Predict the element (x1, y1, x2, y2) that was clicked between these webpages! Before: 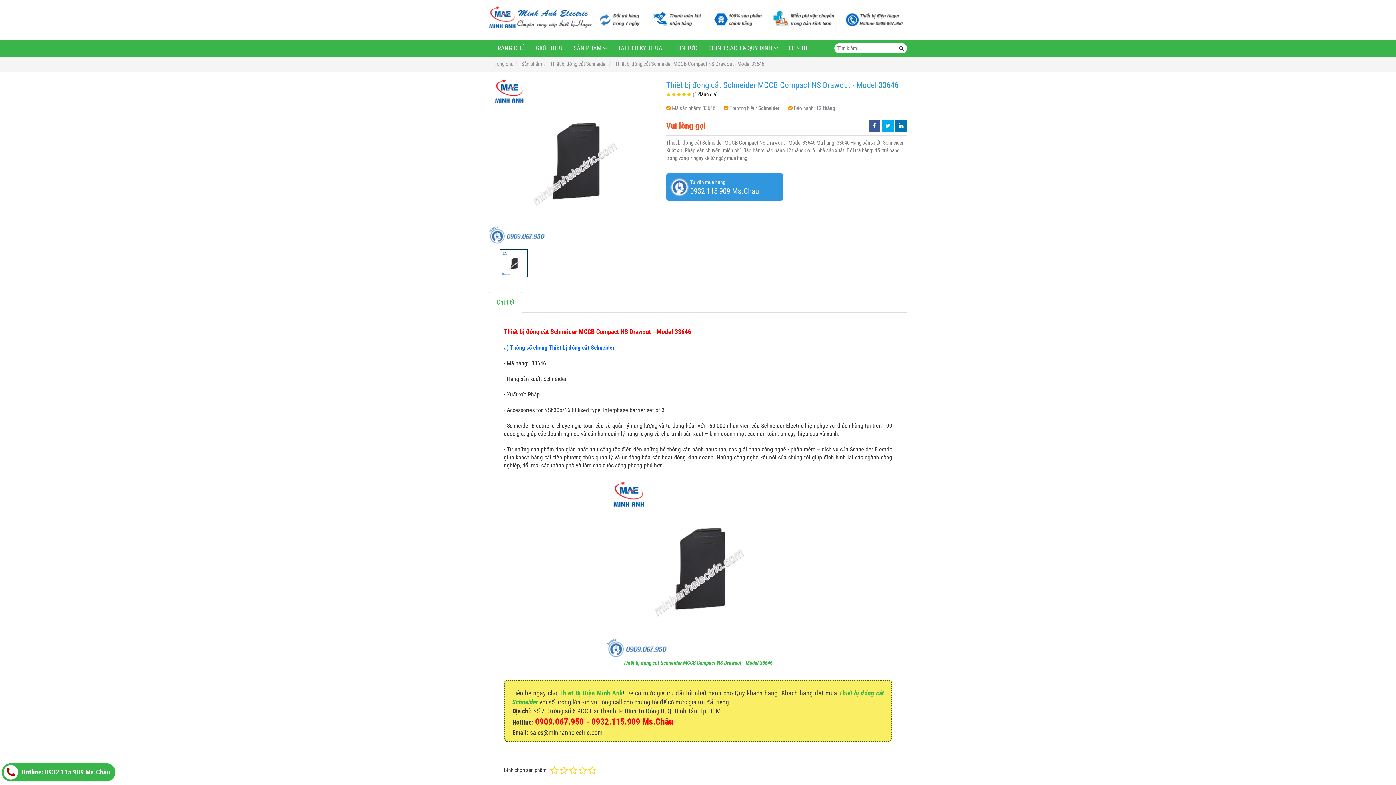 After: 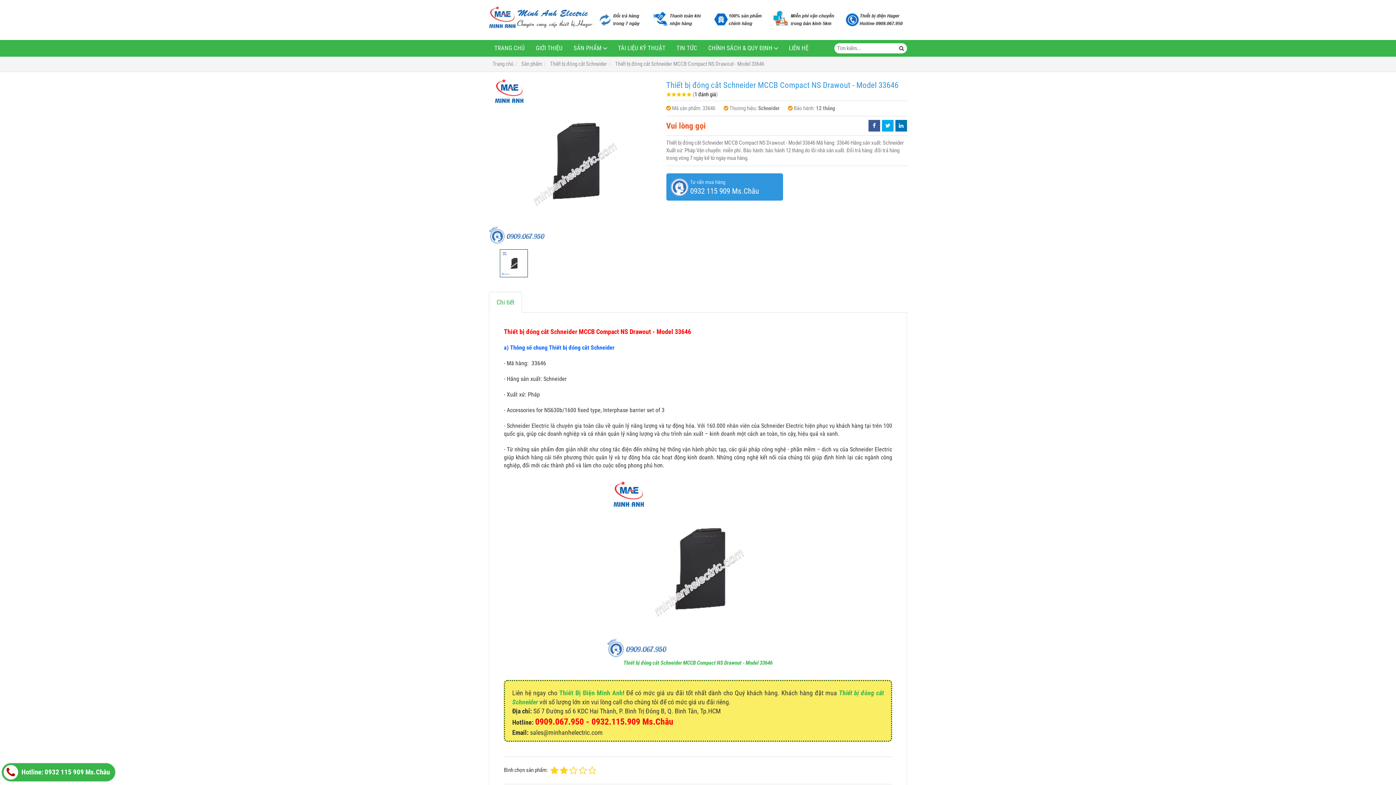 Action: bbox: (559, 766, 568, 775)